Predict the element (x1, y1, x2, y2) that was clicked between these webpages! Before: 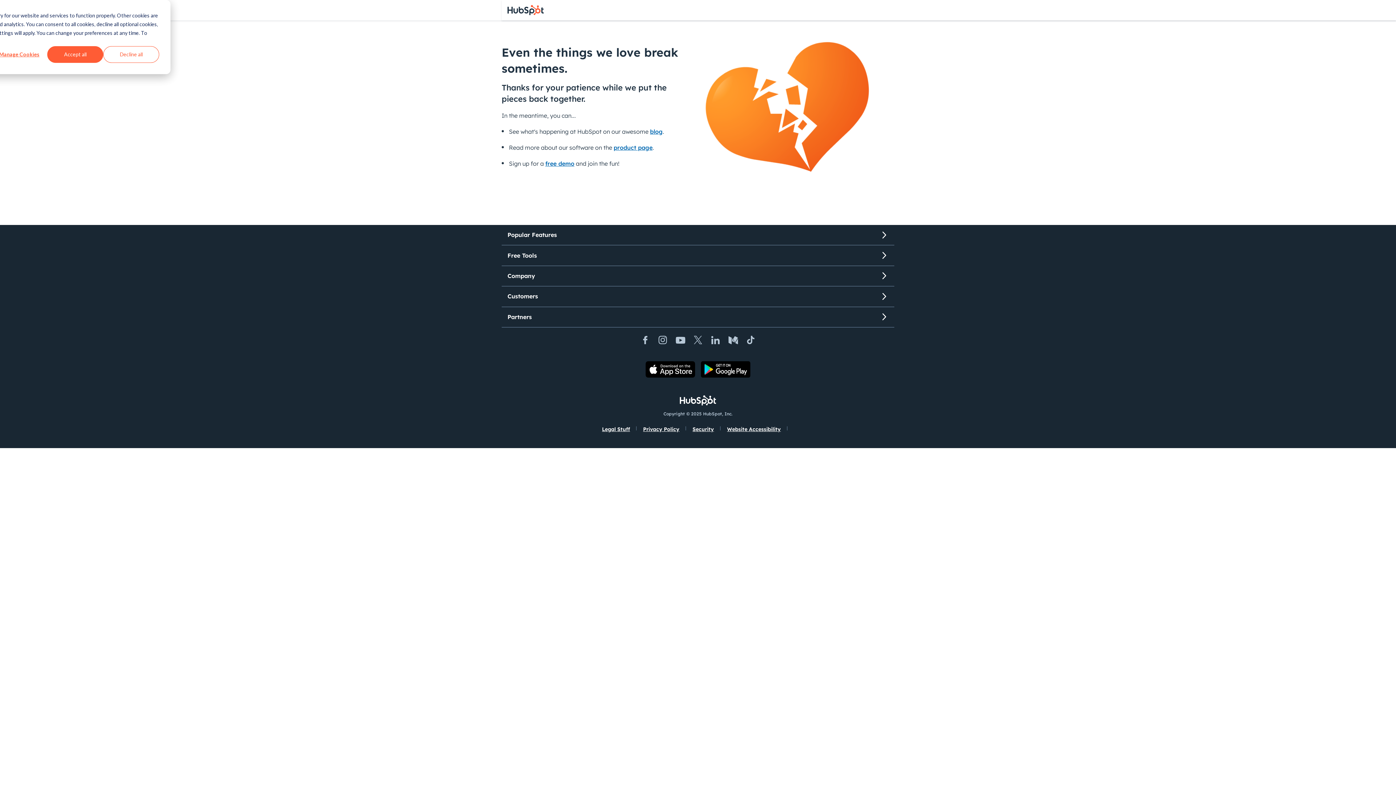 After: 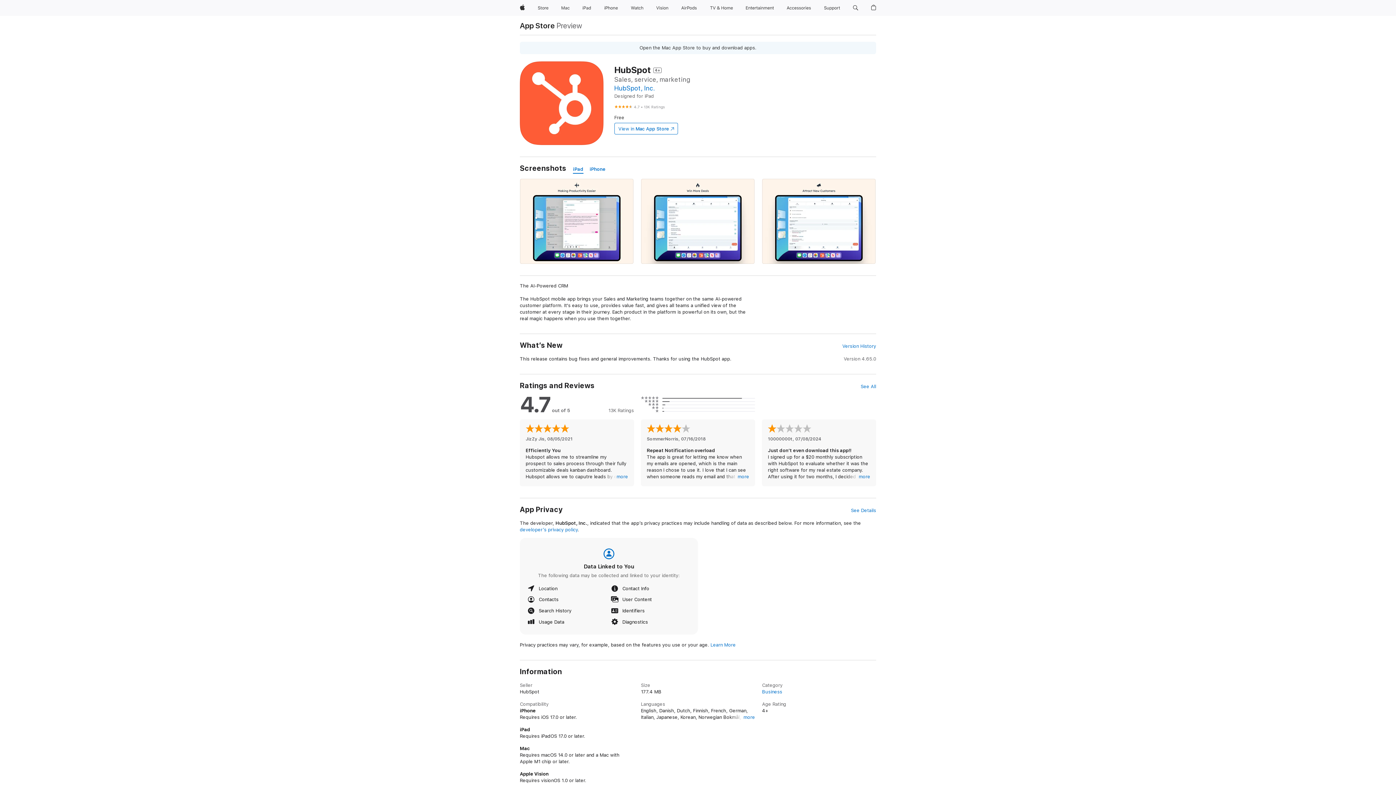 Action: bbox: (645, 361, 695, 377)